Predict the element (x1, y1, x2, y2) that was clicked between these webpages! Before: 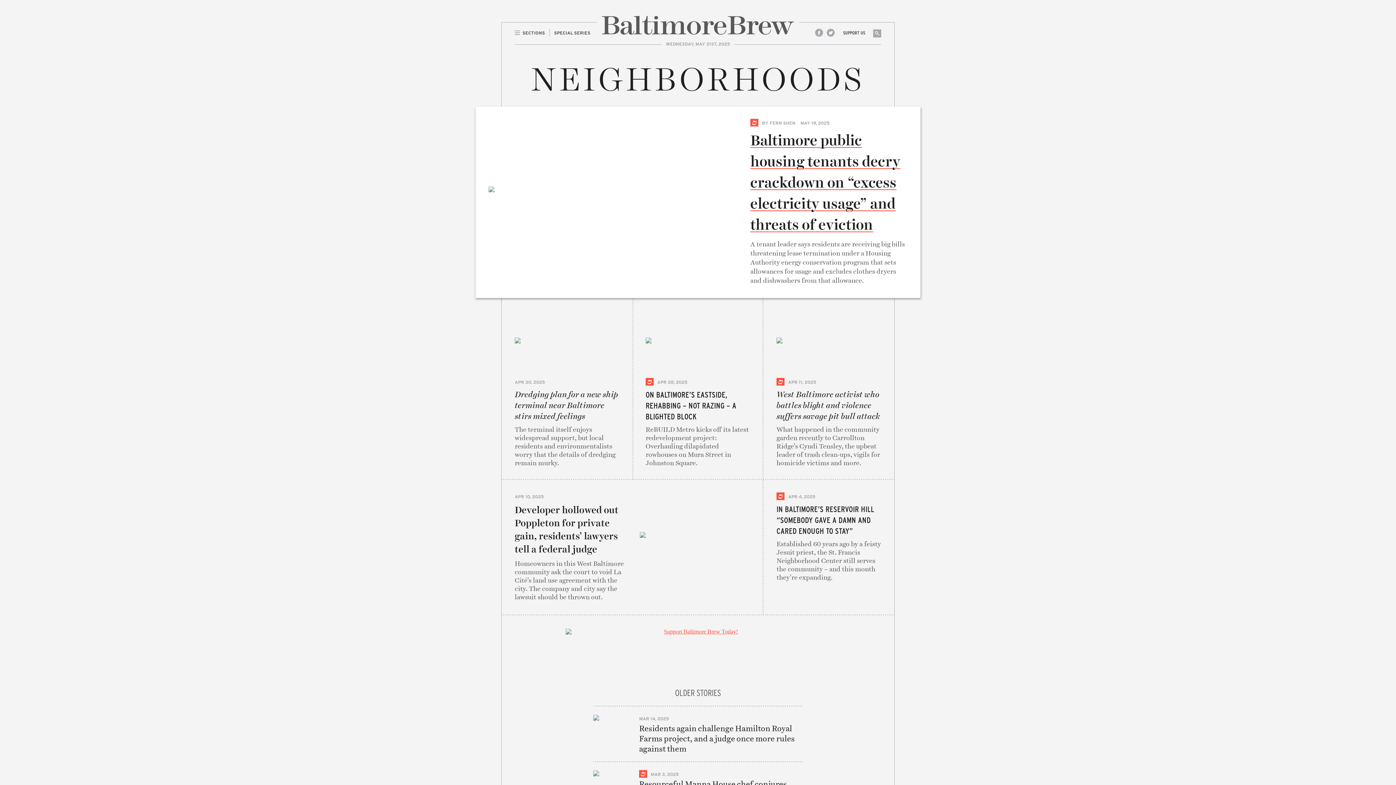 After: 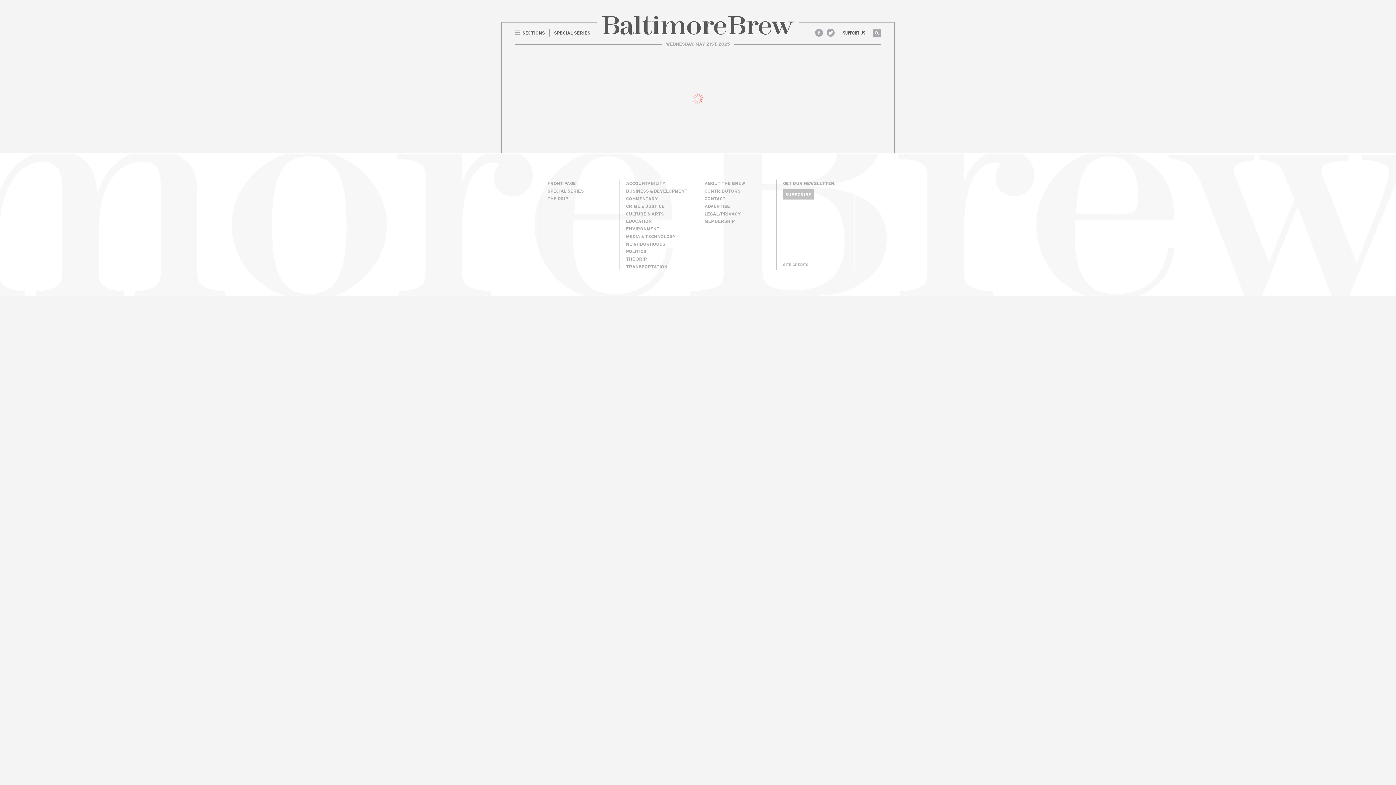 Action: bbox: (750, 130, 900, 234) label: Baltimore public housing tenants decry crackdown on “excess electricity usage” and threats of eviction